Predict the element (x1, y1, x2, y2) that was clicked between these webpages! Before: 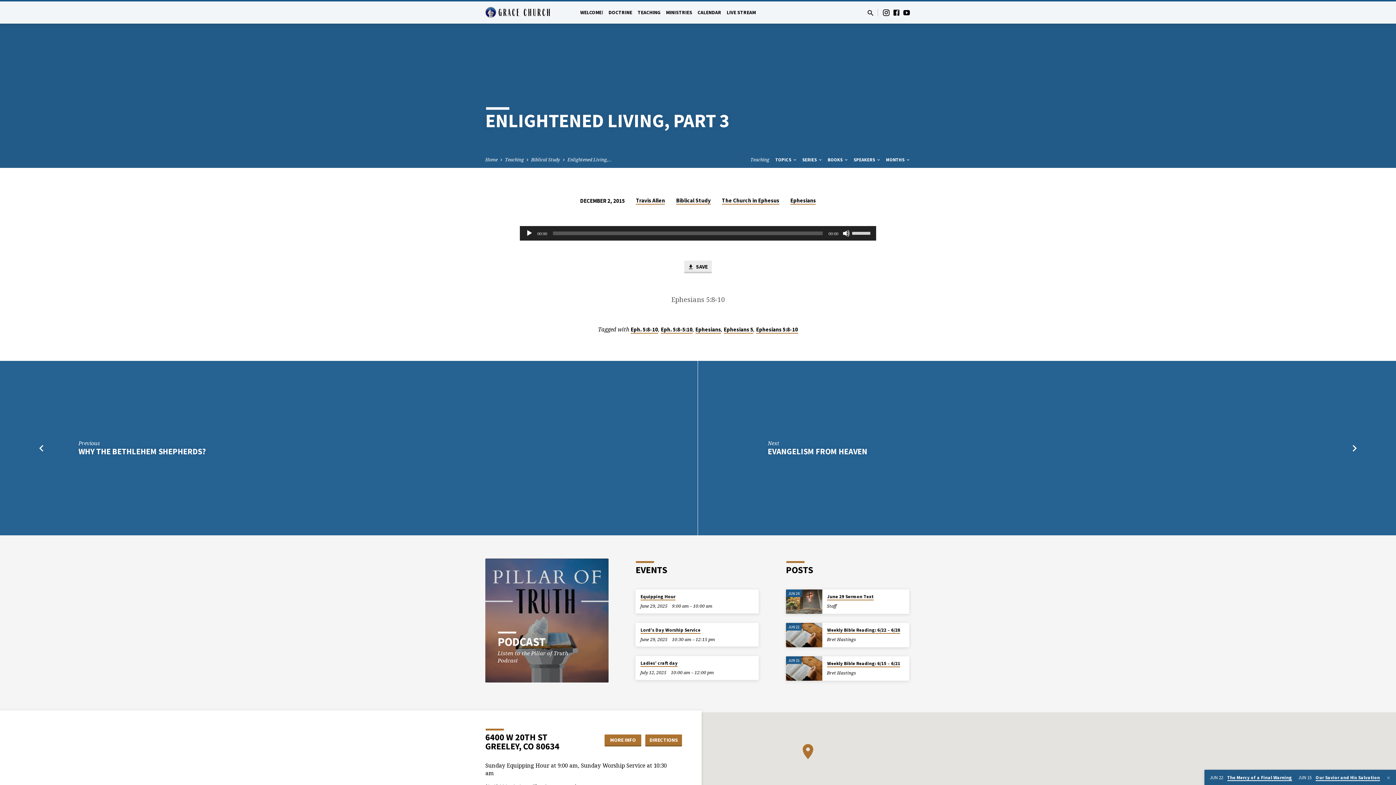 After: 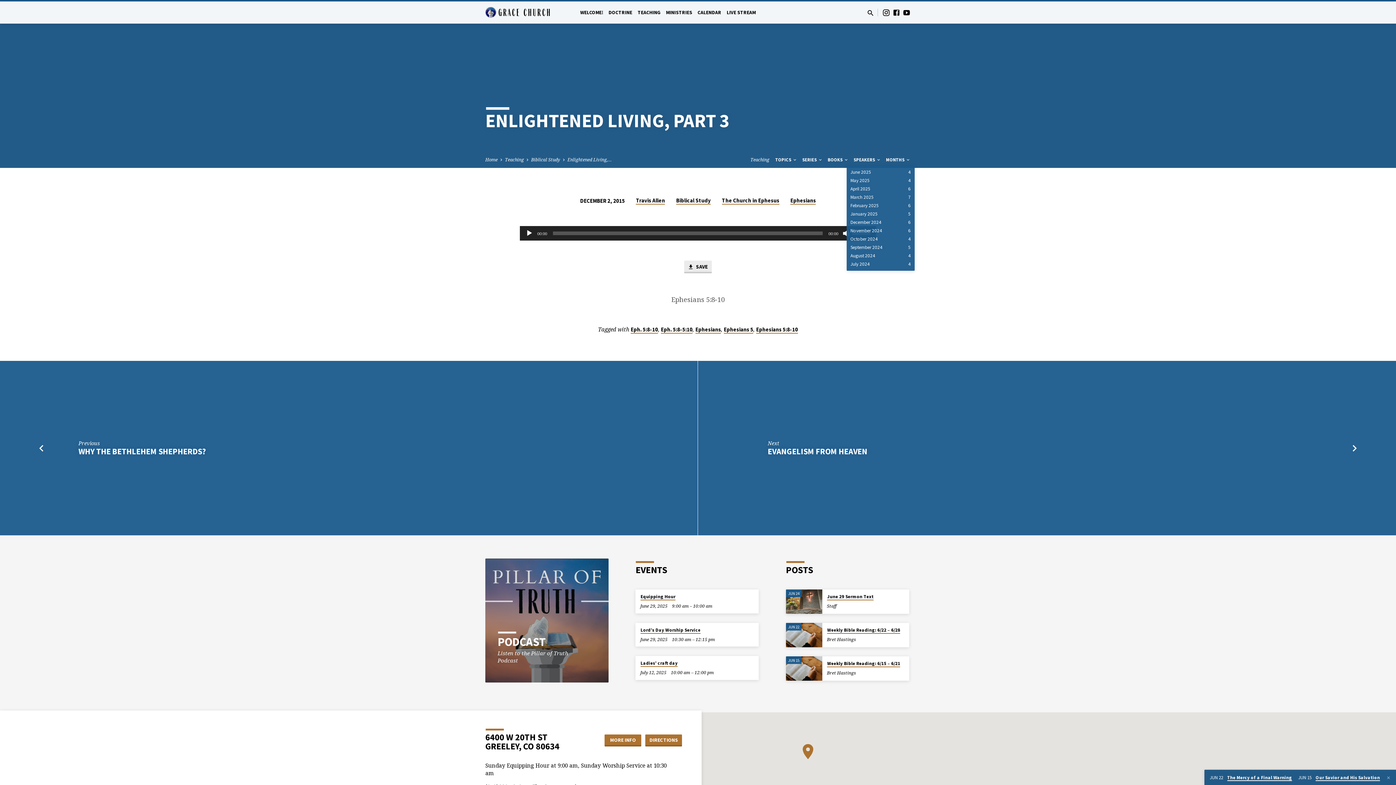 Action: label: MONTHS  bbox: (886, 157, 910, 162)